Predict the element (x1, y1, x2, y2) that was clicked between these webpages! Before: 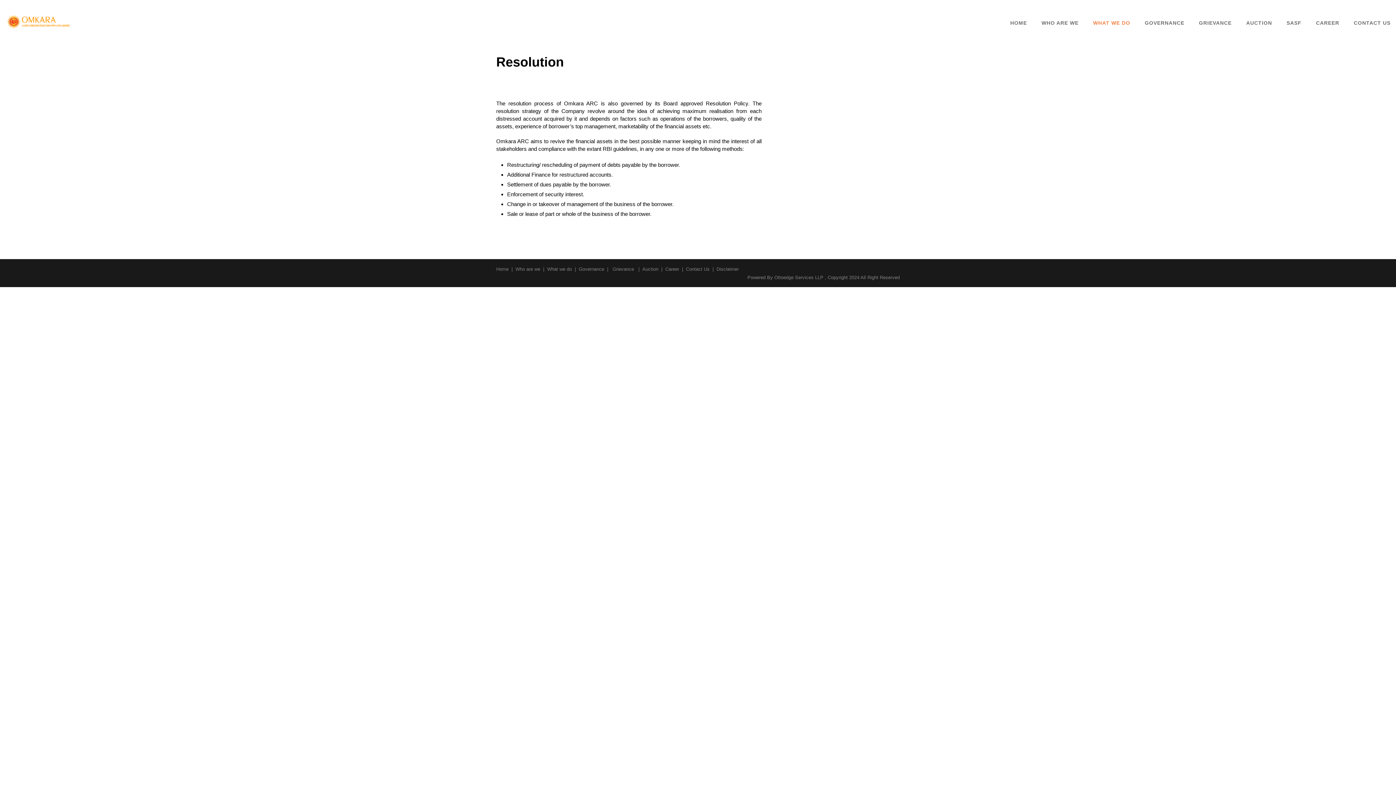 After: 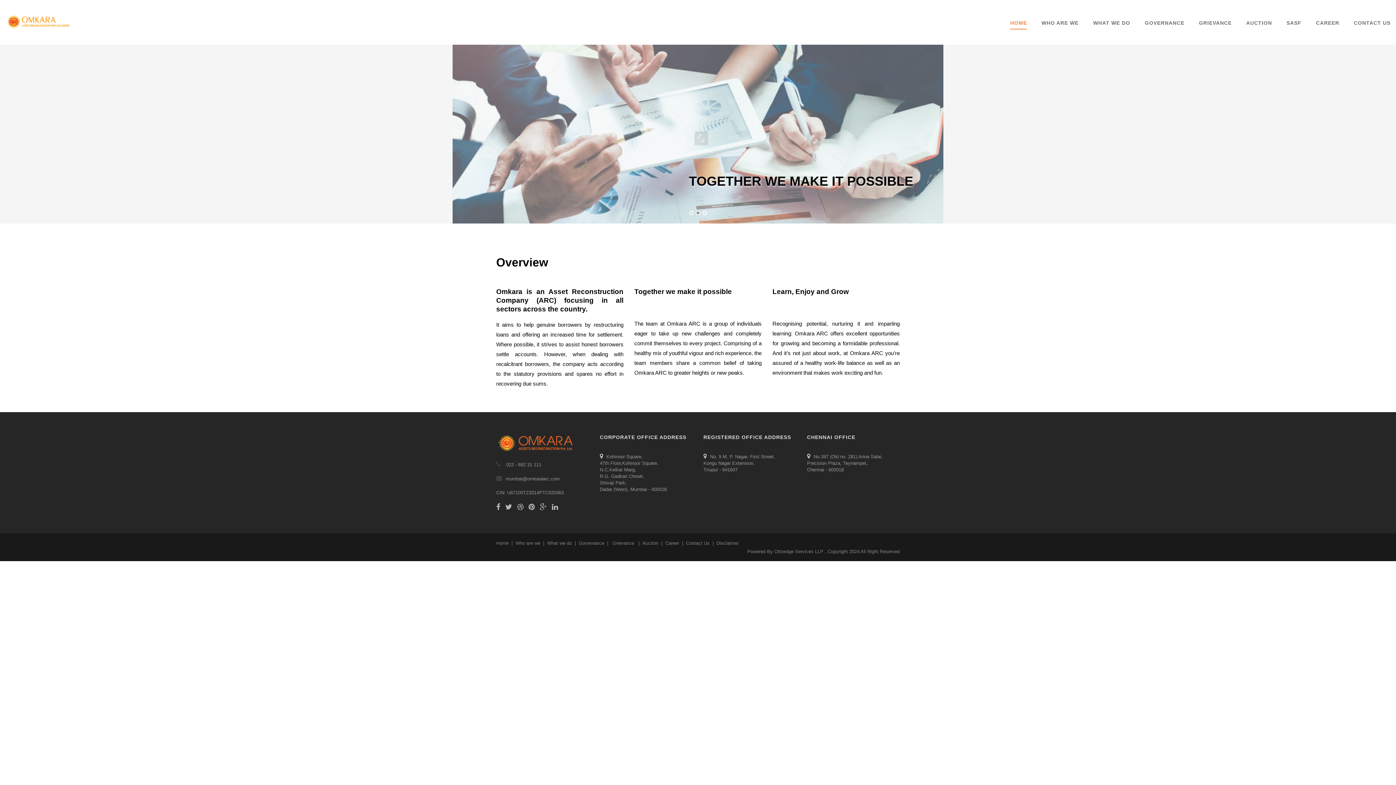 Action: bbox: (5, 18, 72, 23)